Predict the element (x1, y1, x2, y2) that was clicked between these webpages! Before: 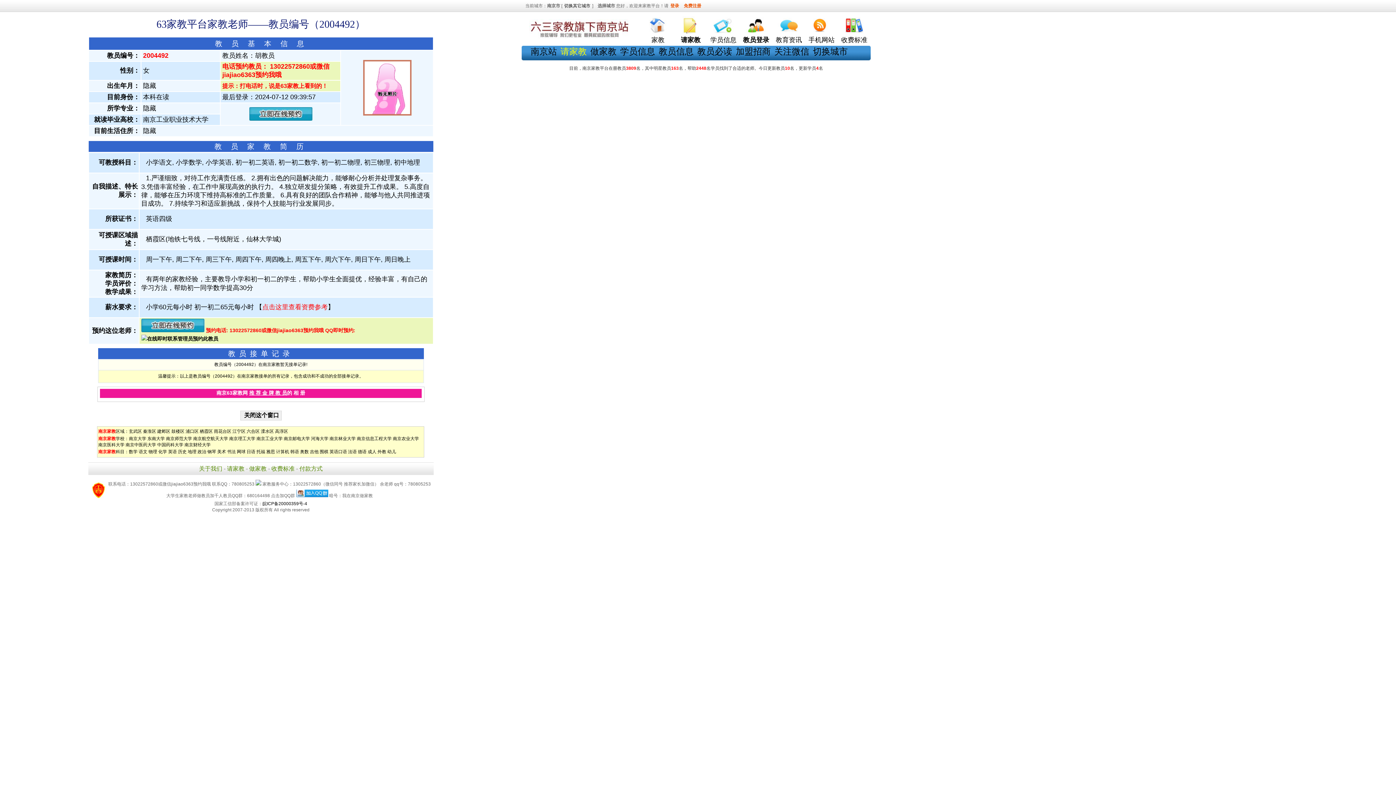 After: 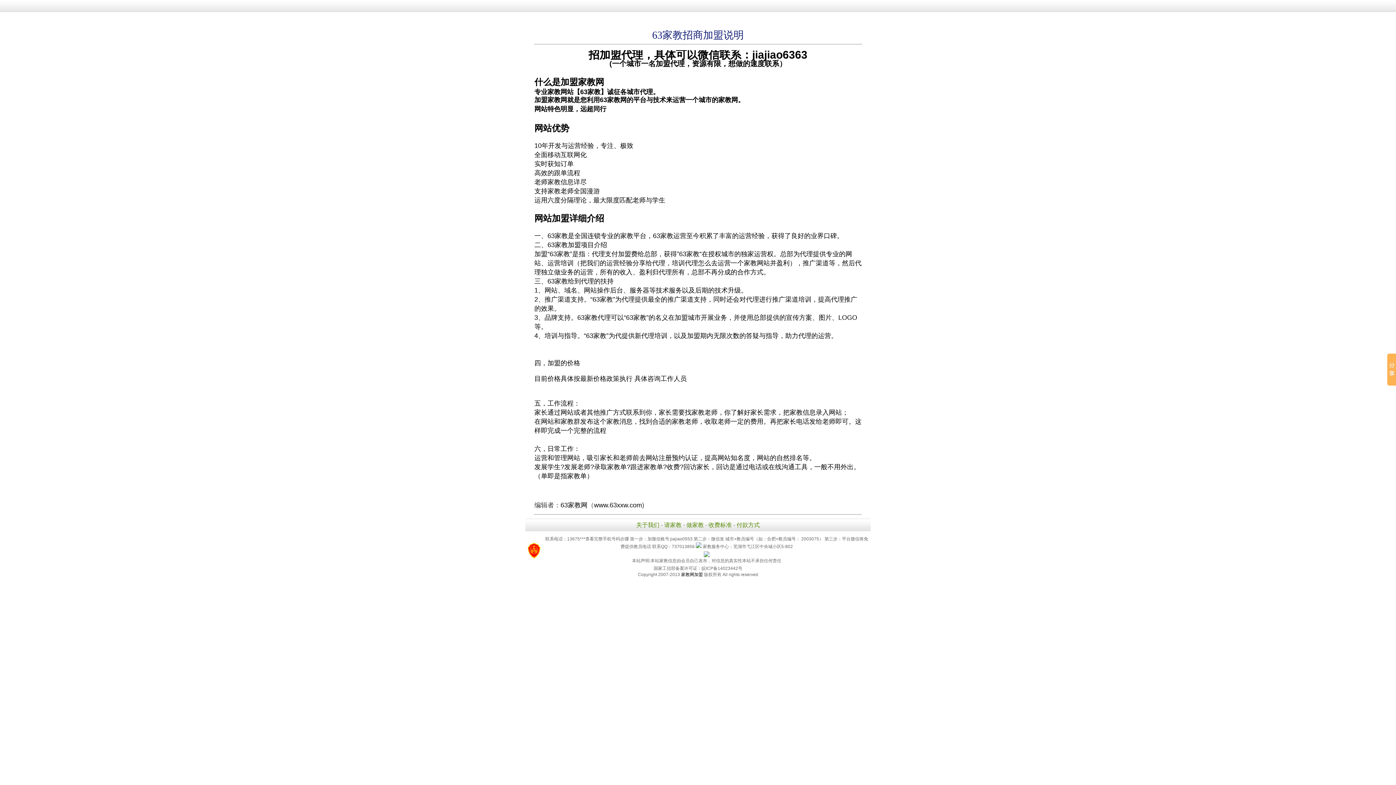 Action: bbox: (774, 46, 809, 56) label: 关注微信